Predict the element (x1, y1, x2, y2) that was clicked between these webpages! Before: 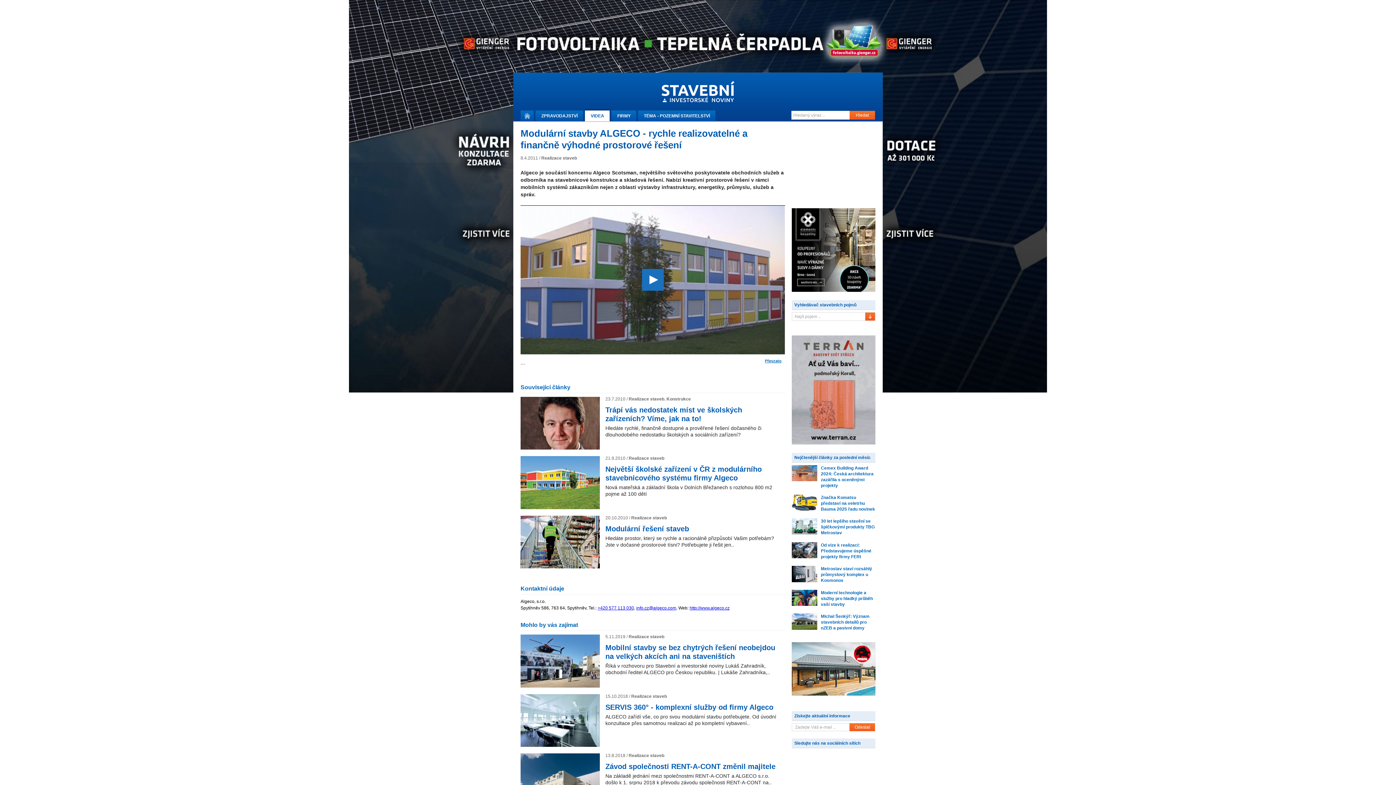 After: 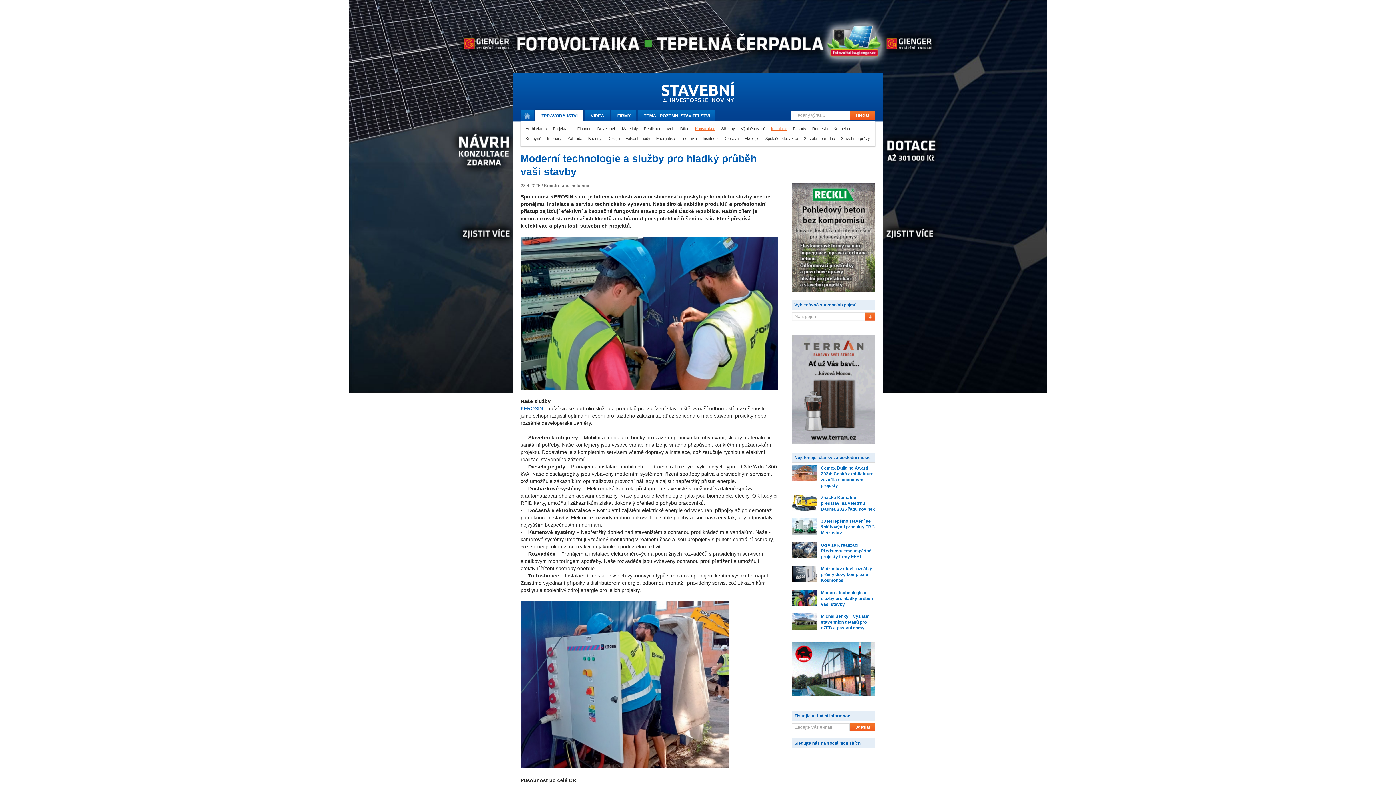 Action: label: Moderní technologie a služby pro hladký průběh vaší stavby bbox: (821, 590, 875, 611)